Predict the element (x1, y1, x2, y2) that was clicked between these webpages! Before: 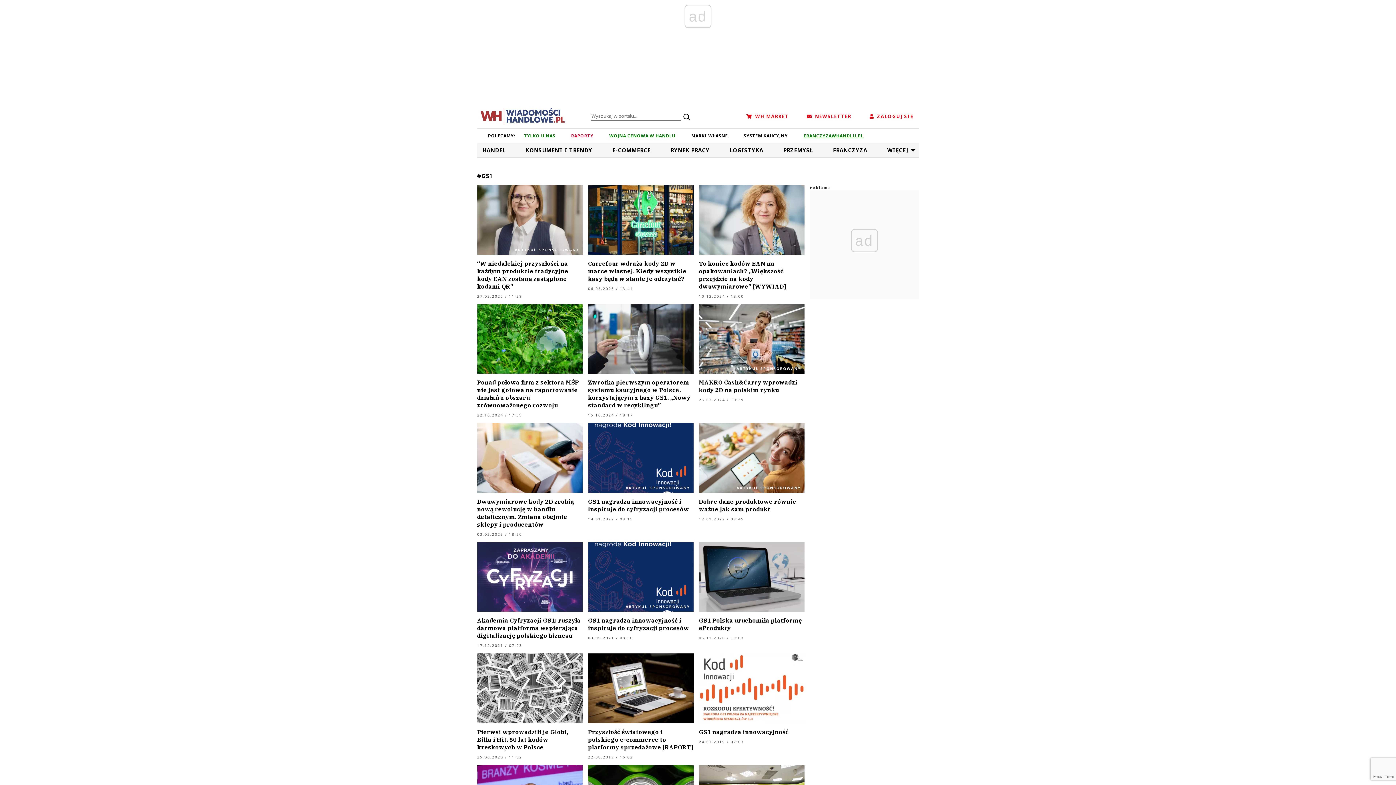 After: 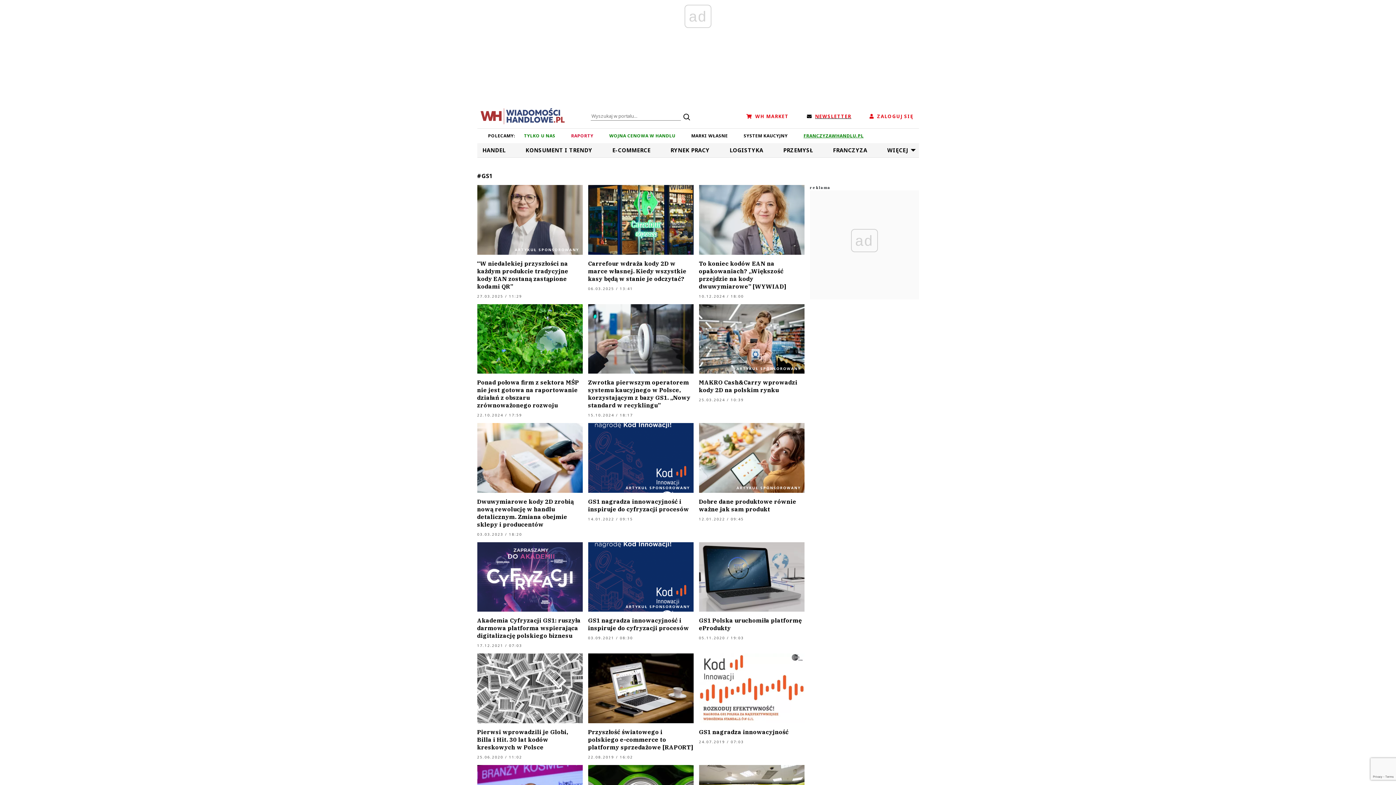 Action: bbox: (807, 112, 851, 120) label: NEWSLETTER